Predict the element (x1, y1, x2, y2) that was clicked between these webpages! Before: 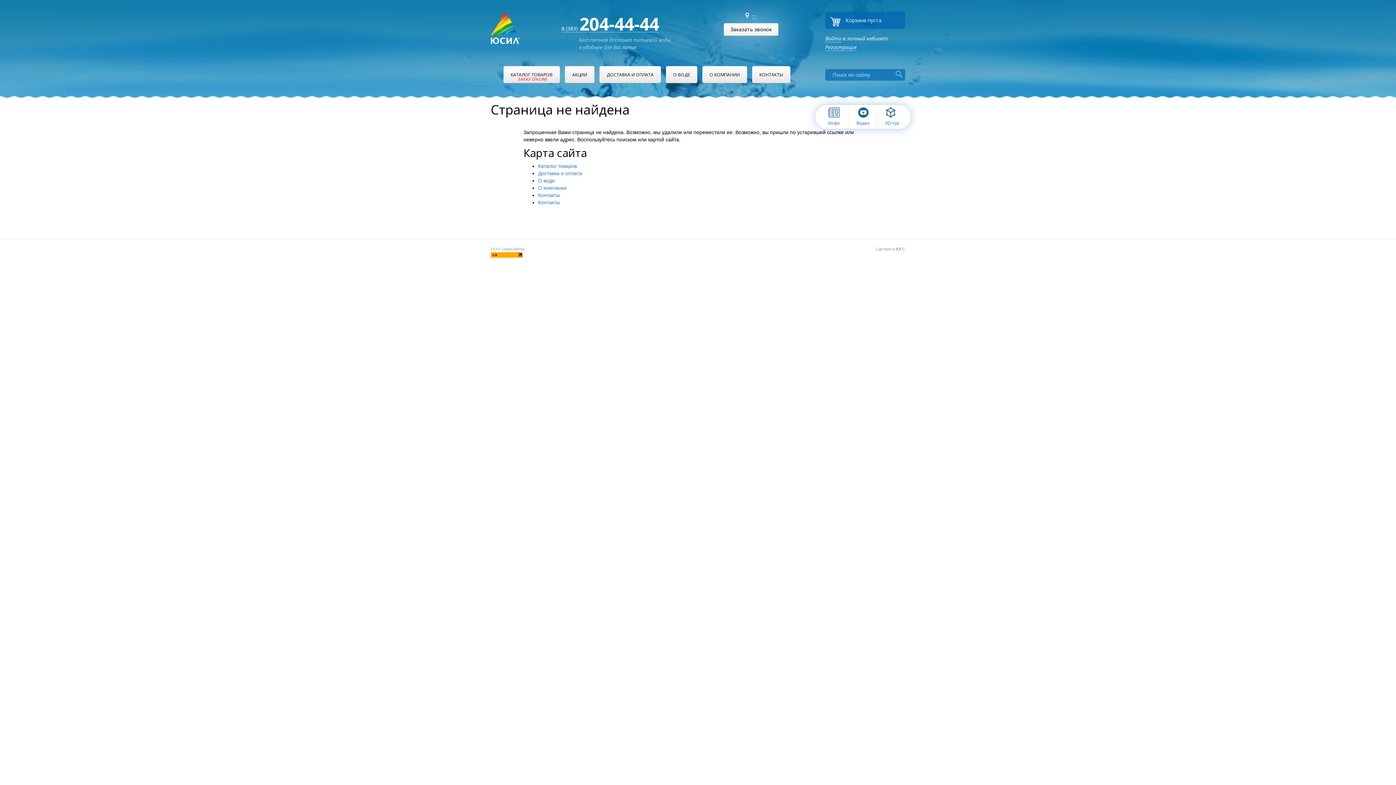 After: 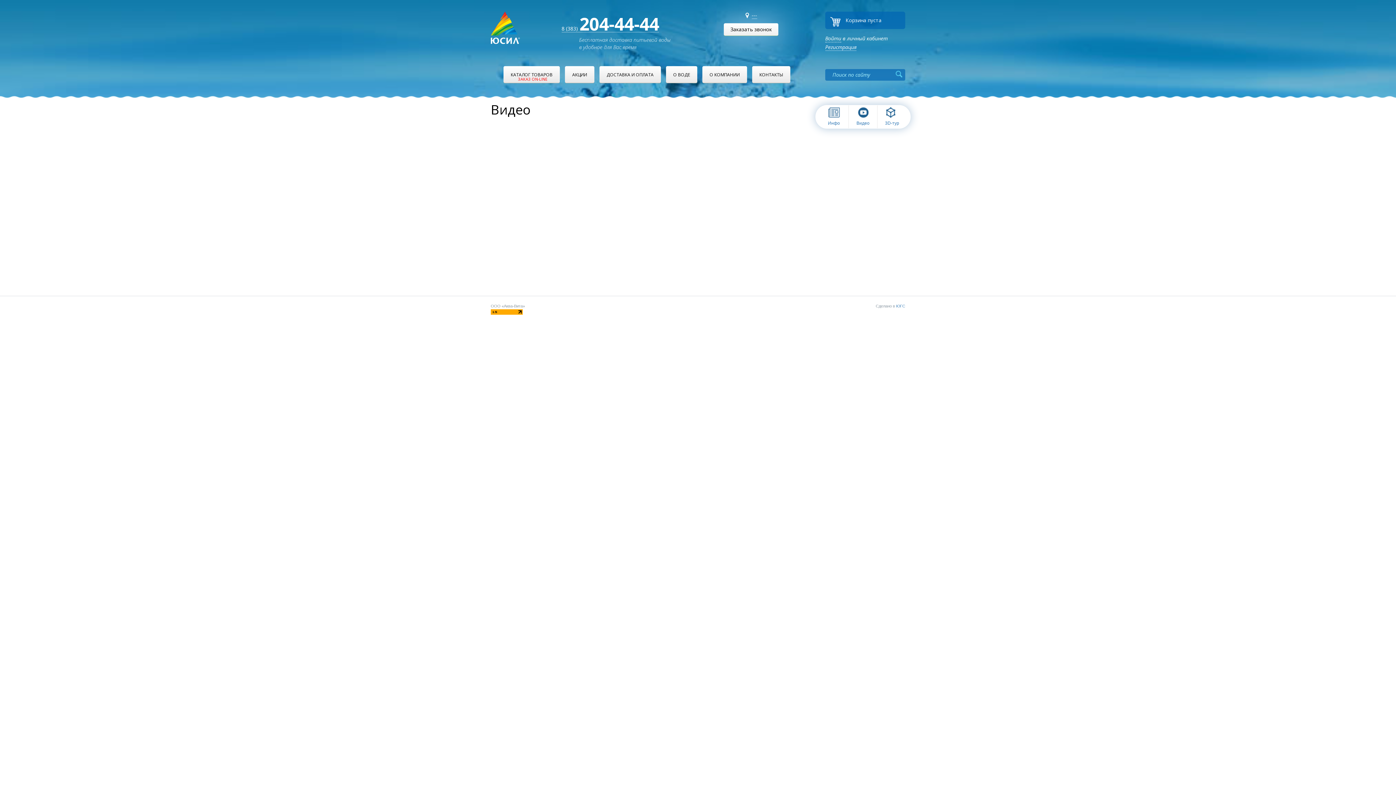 Action: label: Видео bbox: (848, 105, 877, 128)